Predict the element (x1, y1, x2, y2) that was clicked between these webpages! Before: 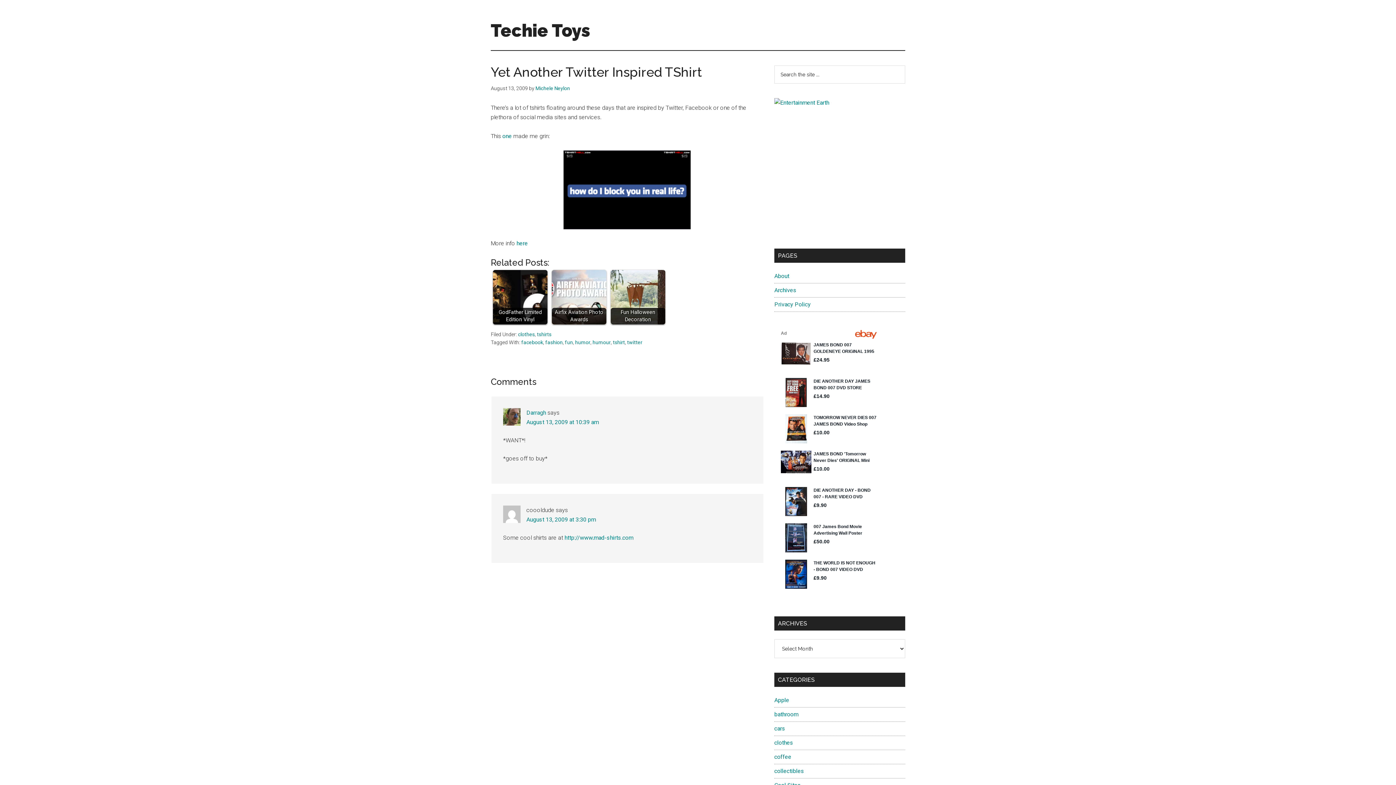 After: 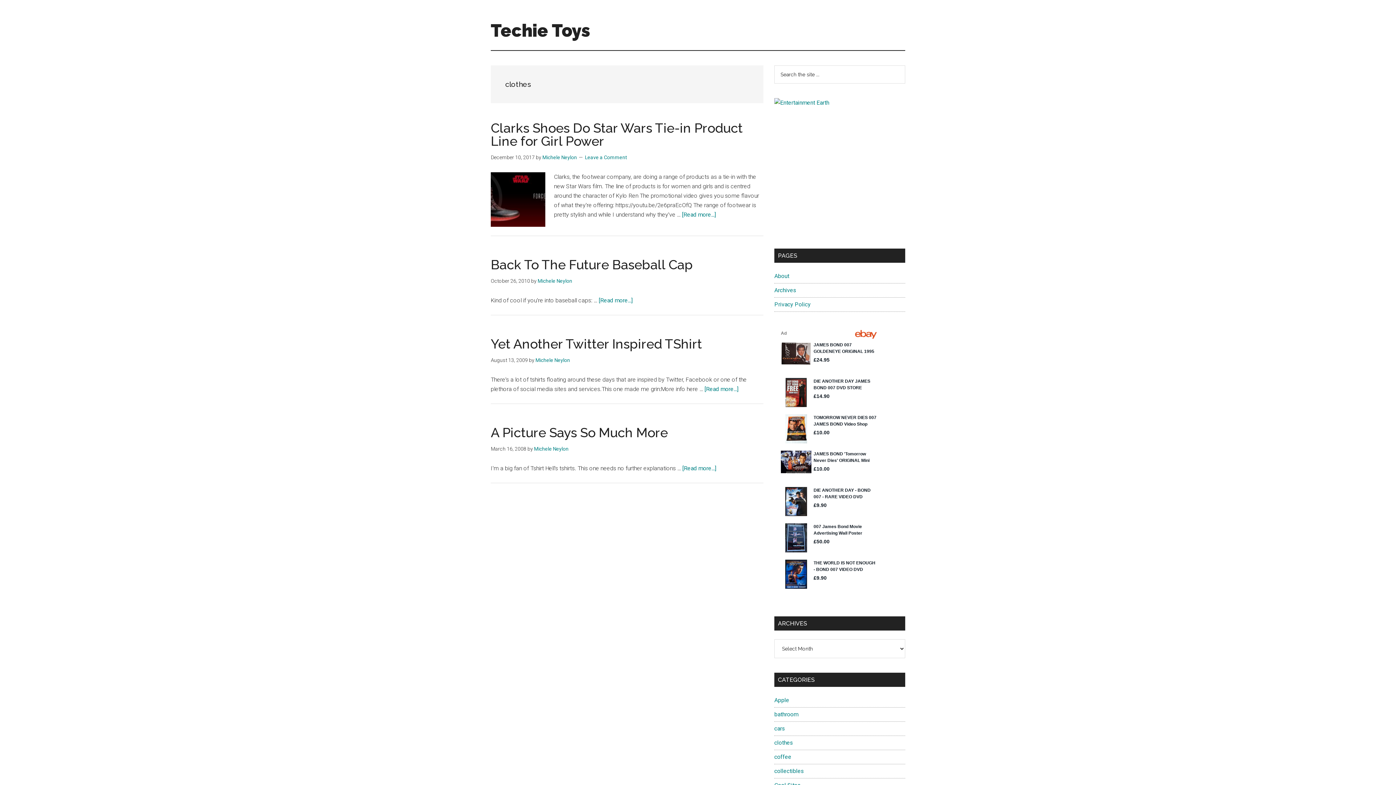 Action: label: clothes bbox: (518, 331, 534, 337)